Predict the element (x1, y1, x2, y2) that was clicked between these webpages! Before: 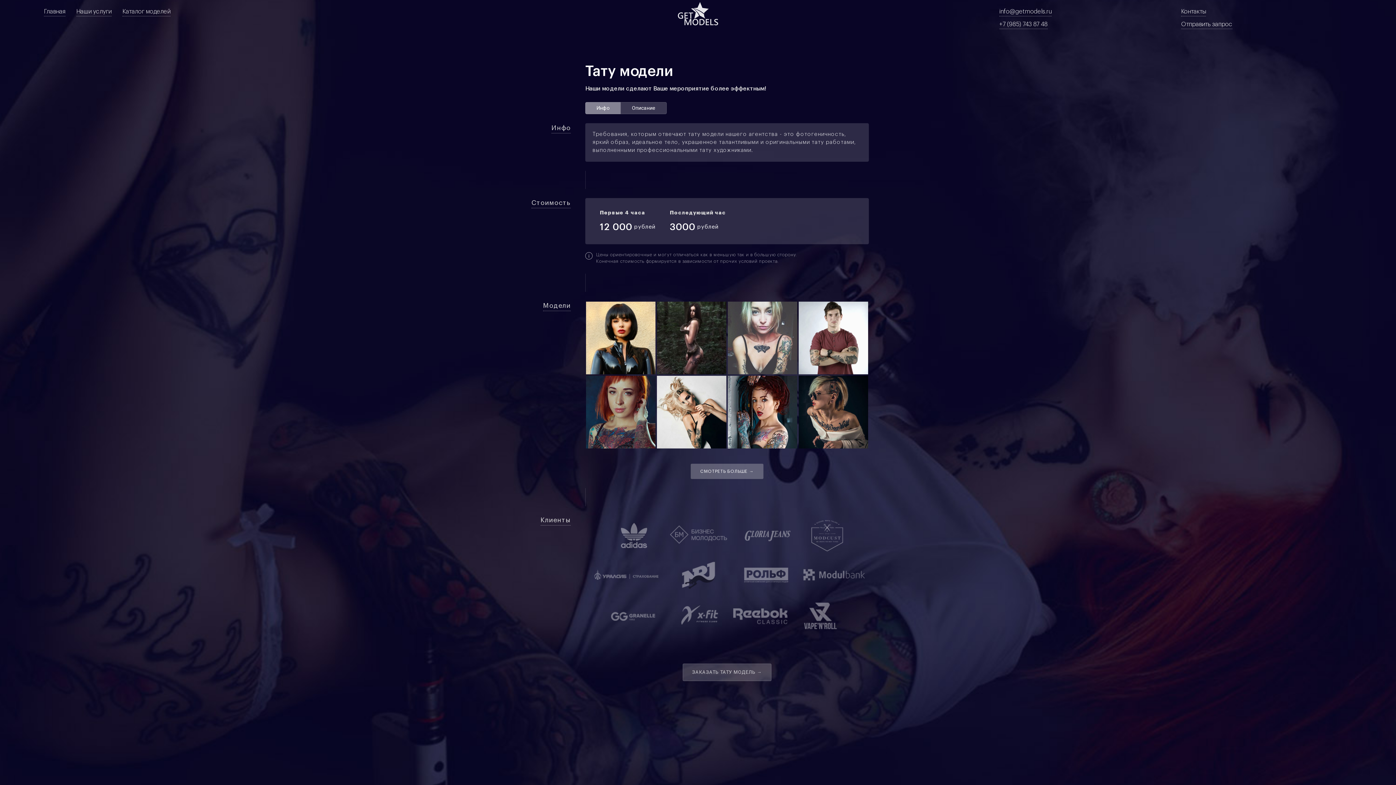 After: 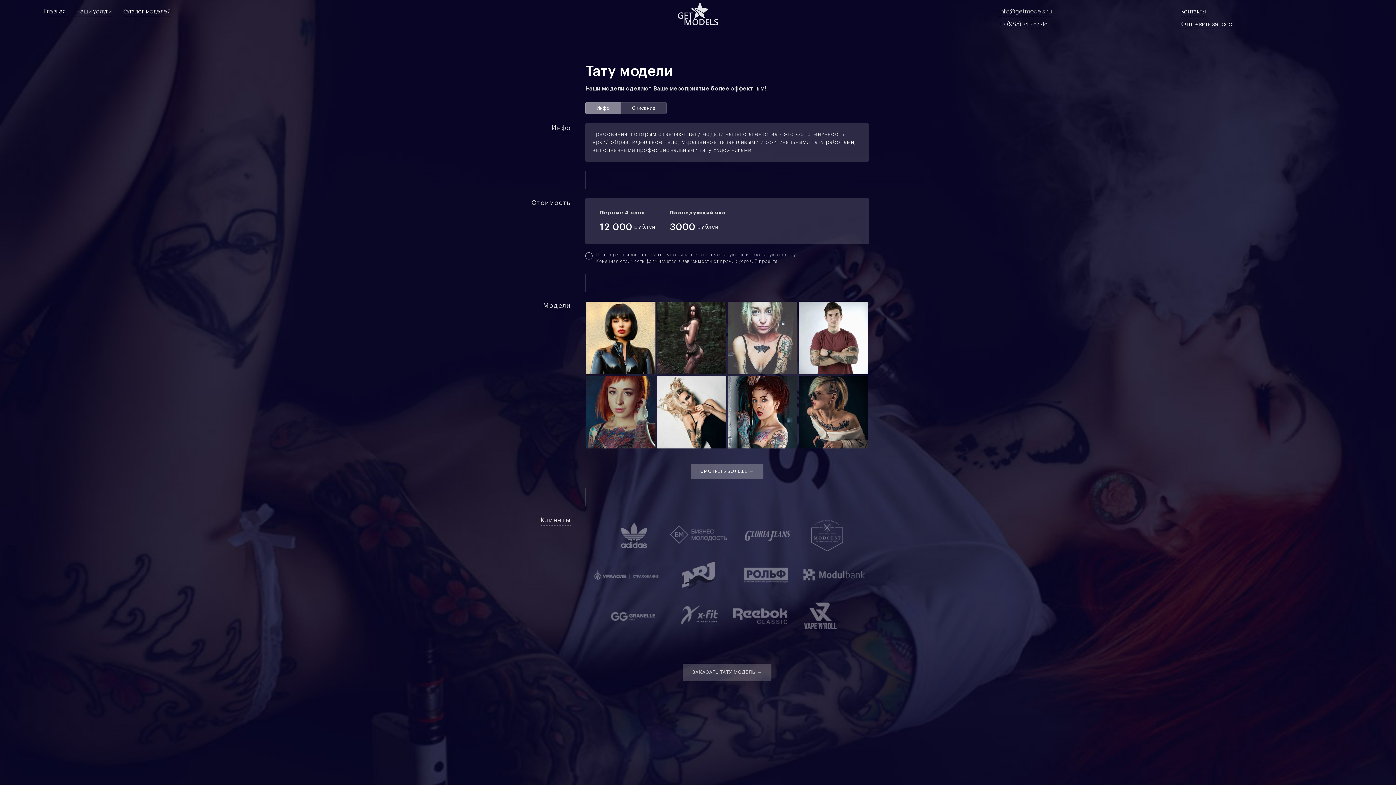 Action: bbox: (999, 7, 1051, 16) label: info@getmodels.ru